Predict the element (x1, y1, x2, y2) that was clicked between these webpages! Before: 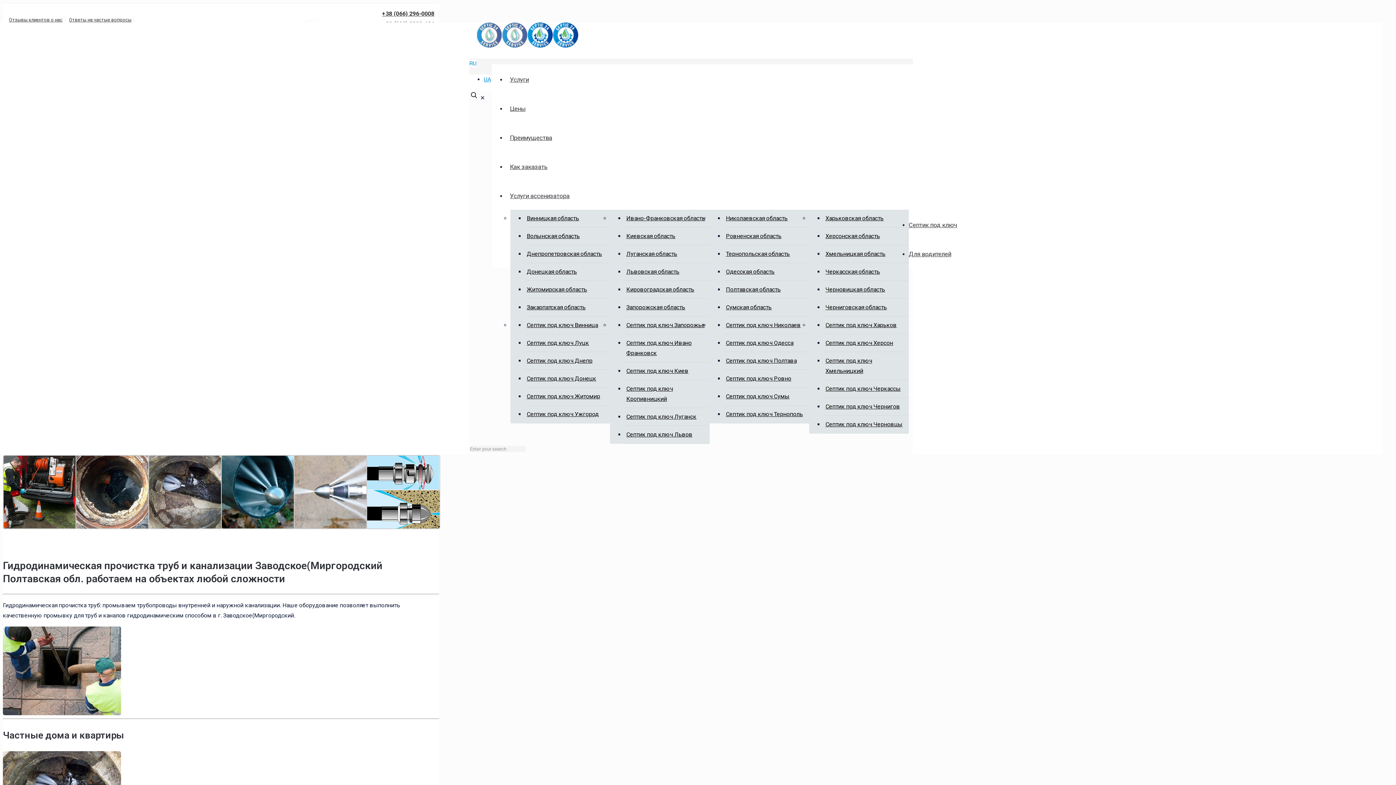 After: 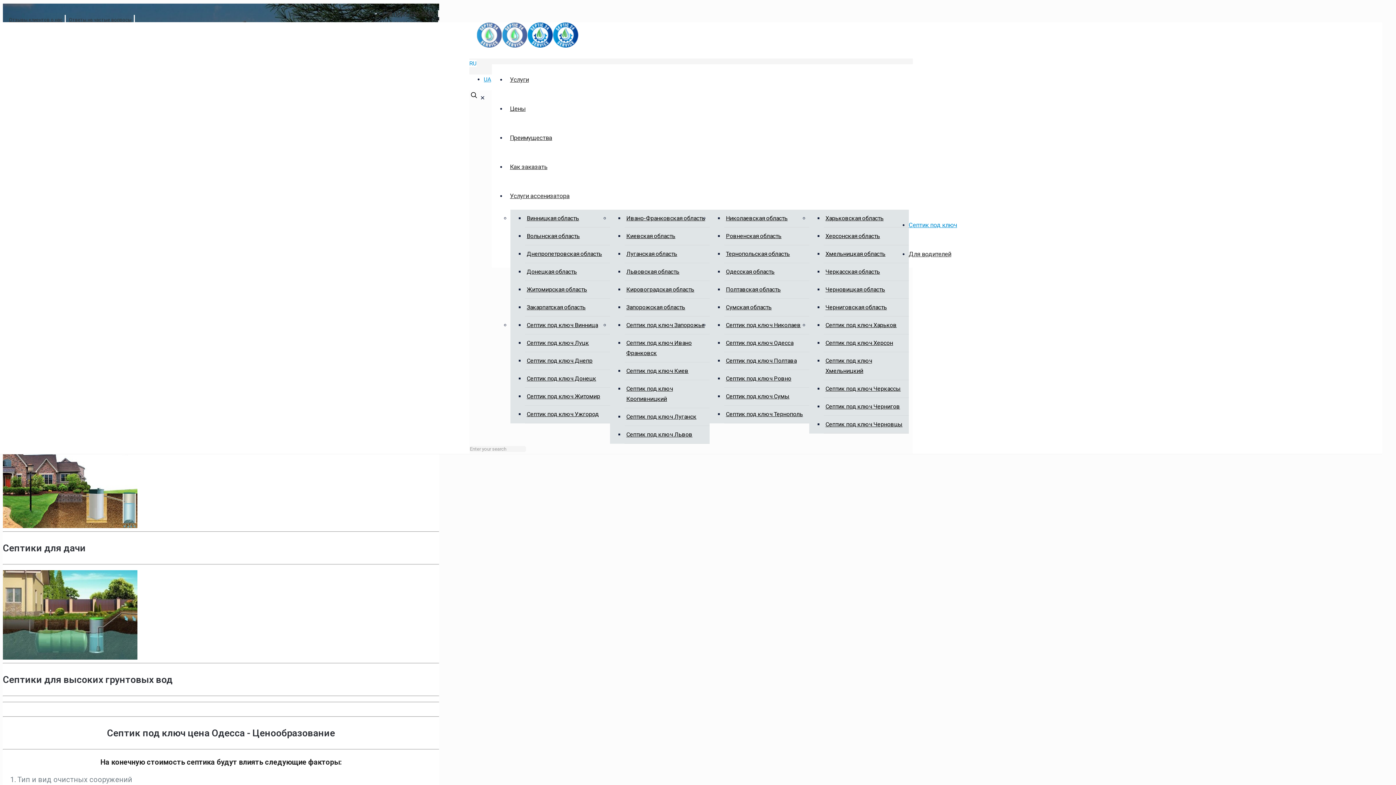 Action: label: Cептик под ключ Одесса bbox: (724, 334, 809, 352)